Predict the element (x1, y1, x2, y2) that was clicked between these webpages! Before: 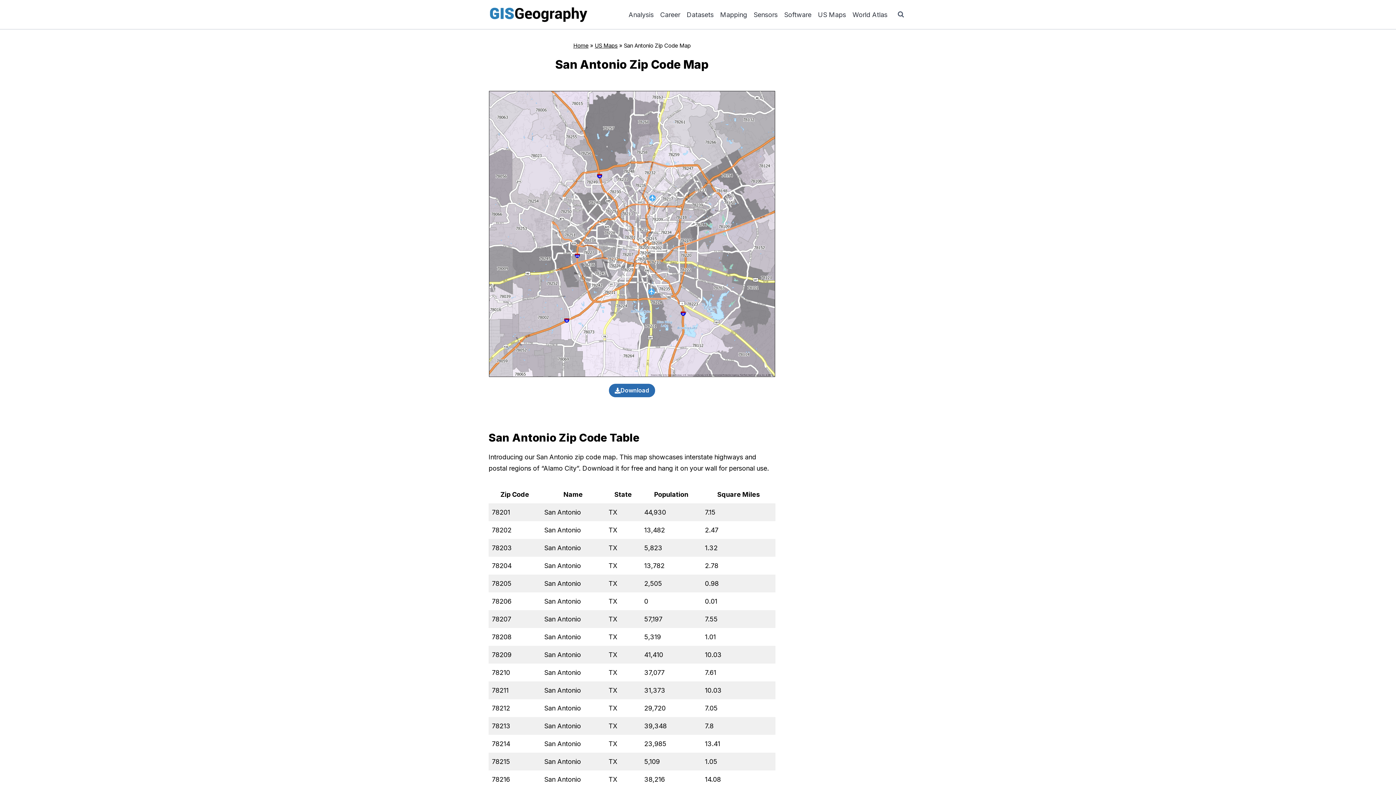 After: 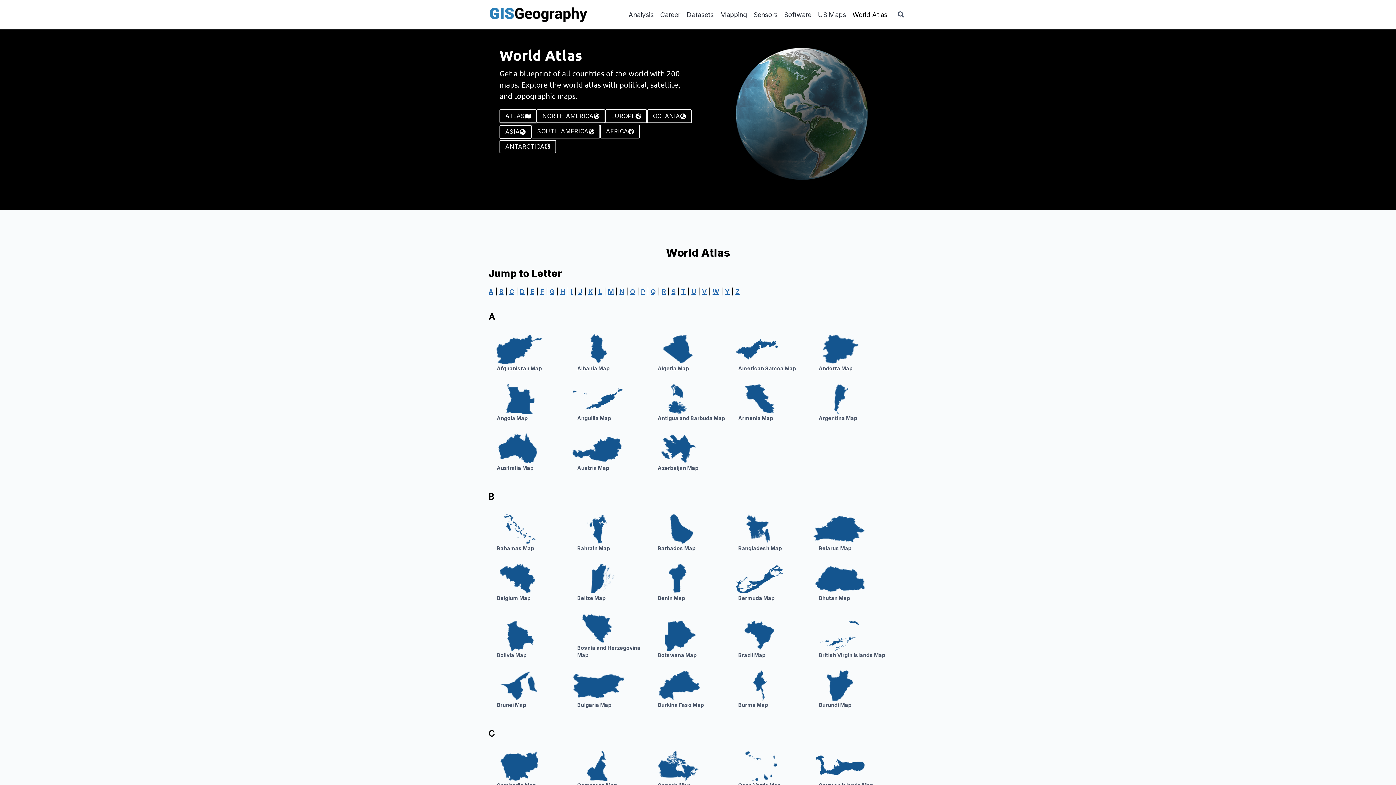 Action: bbox: (849, 4, 890, 24) label: World Atlas